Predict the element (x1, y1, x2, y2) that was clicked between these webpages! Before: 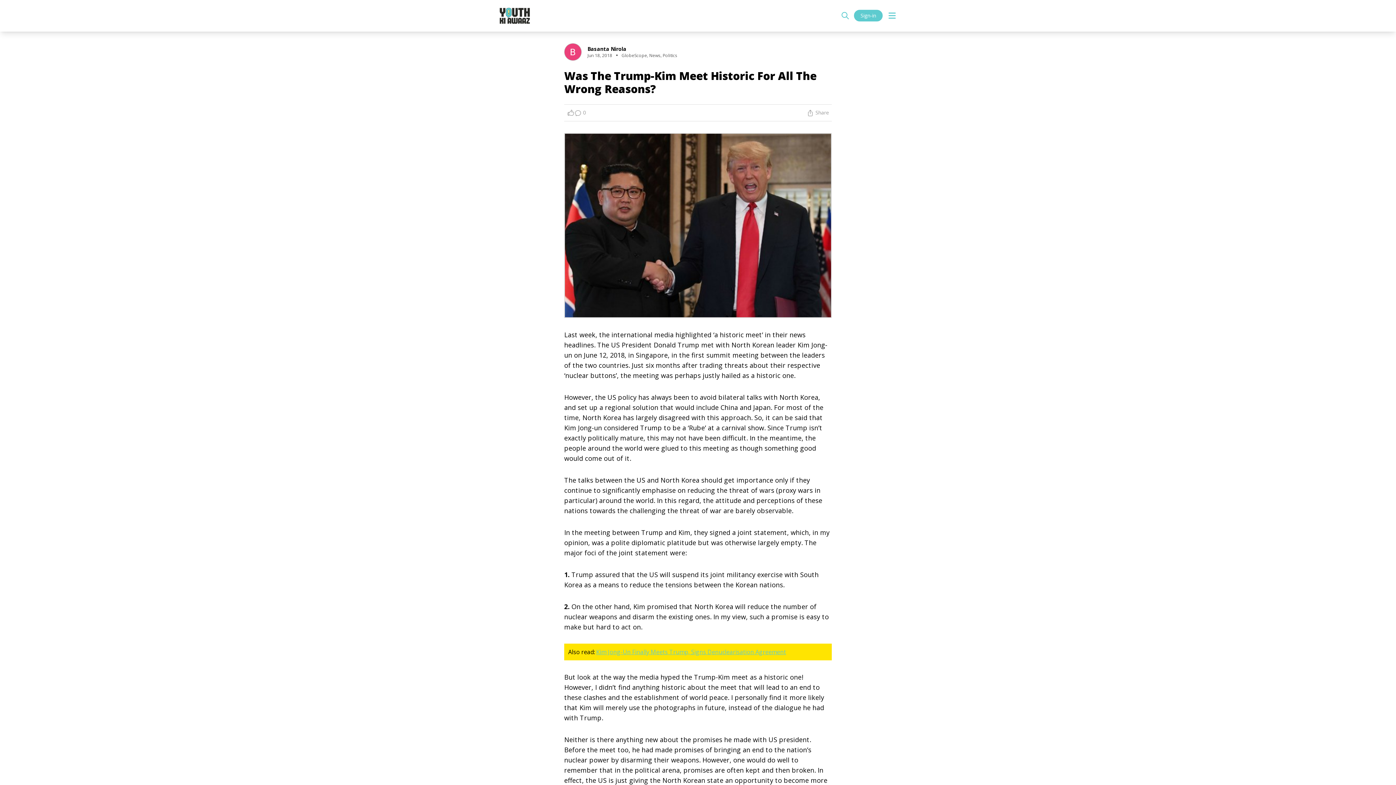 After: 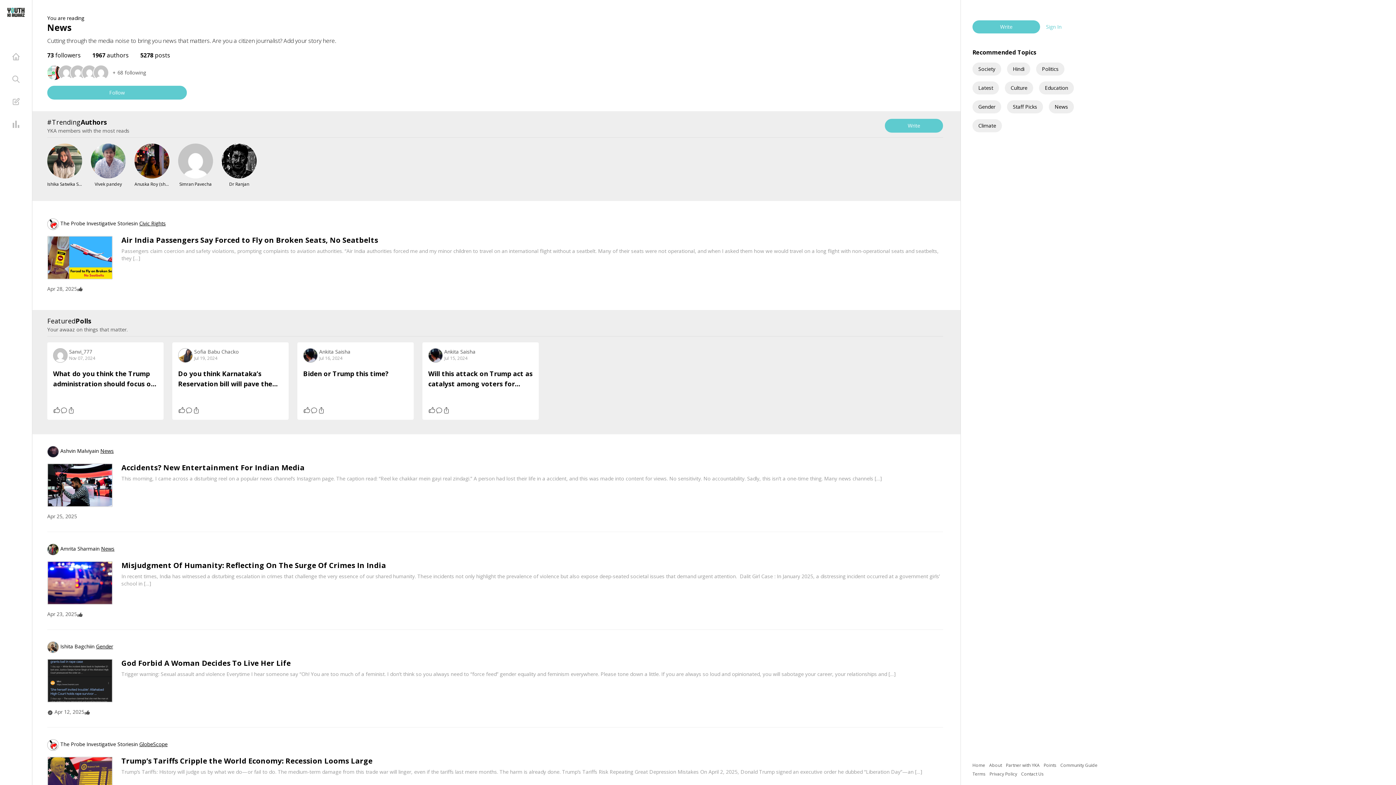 Action: label: News bbox: (649, 52, 660, 58)